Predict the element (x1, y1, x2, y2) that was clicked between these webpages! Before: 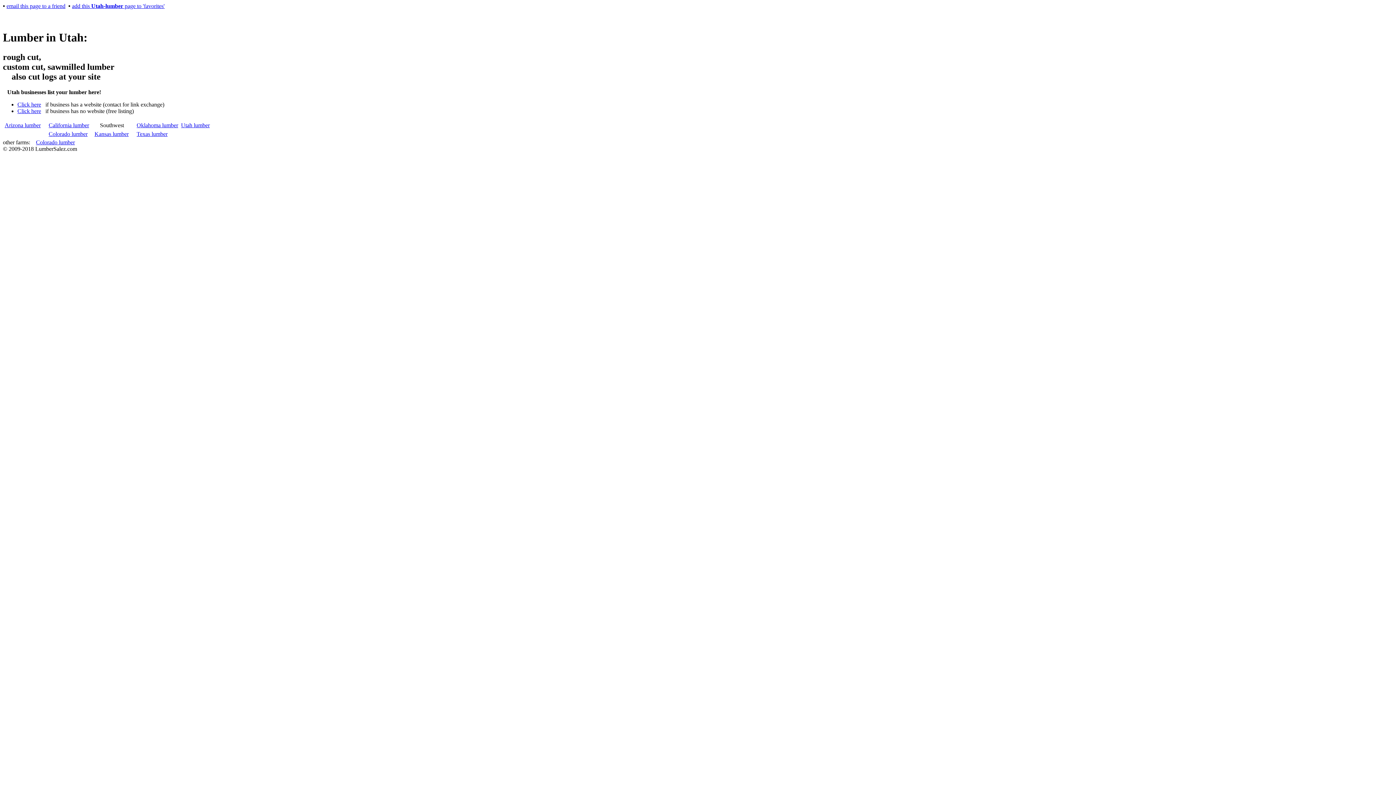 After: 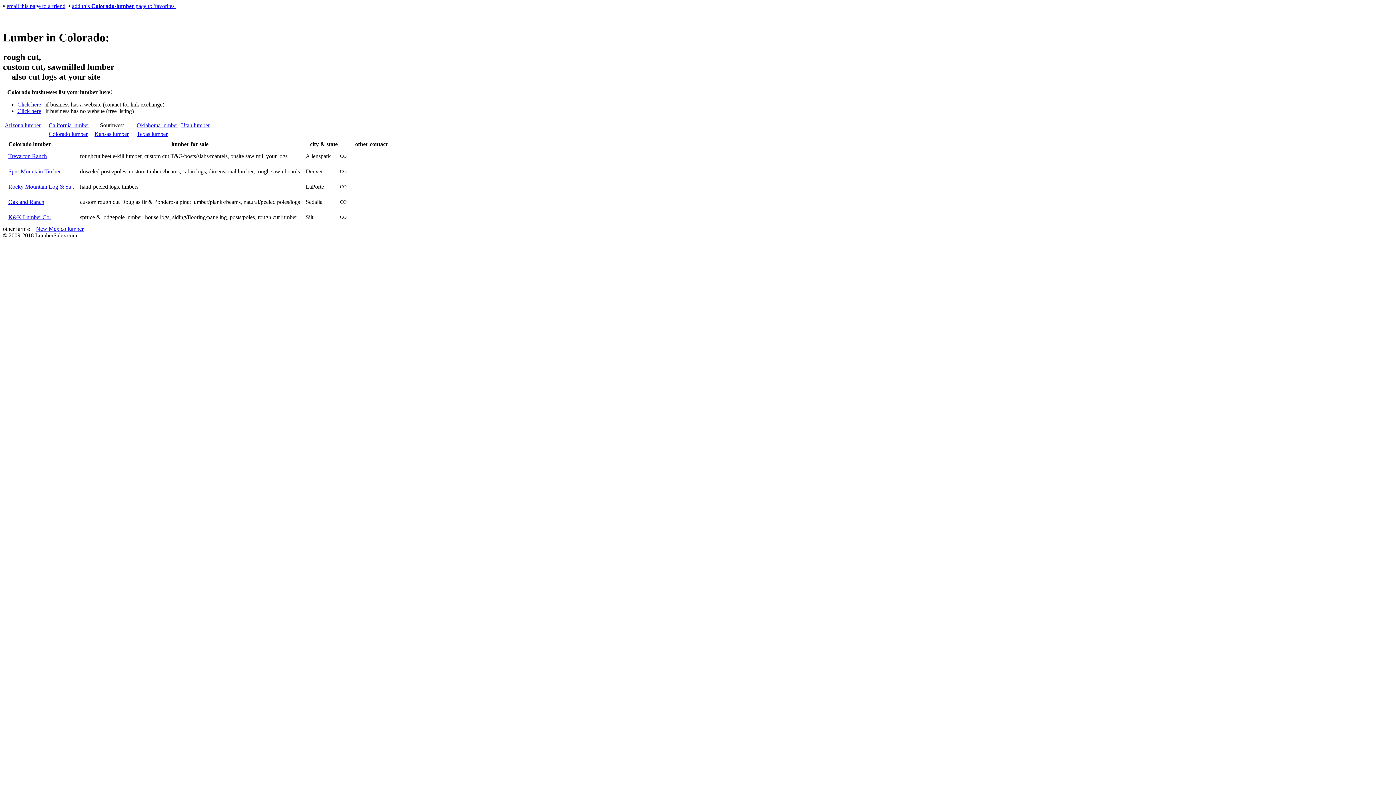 Action: label: Colorado lumber bbox: (48, 130, 87, 137)